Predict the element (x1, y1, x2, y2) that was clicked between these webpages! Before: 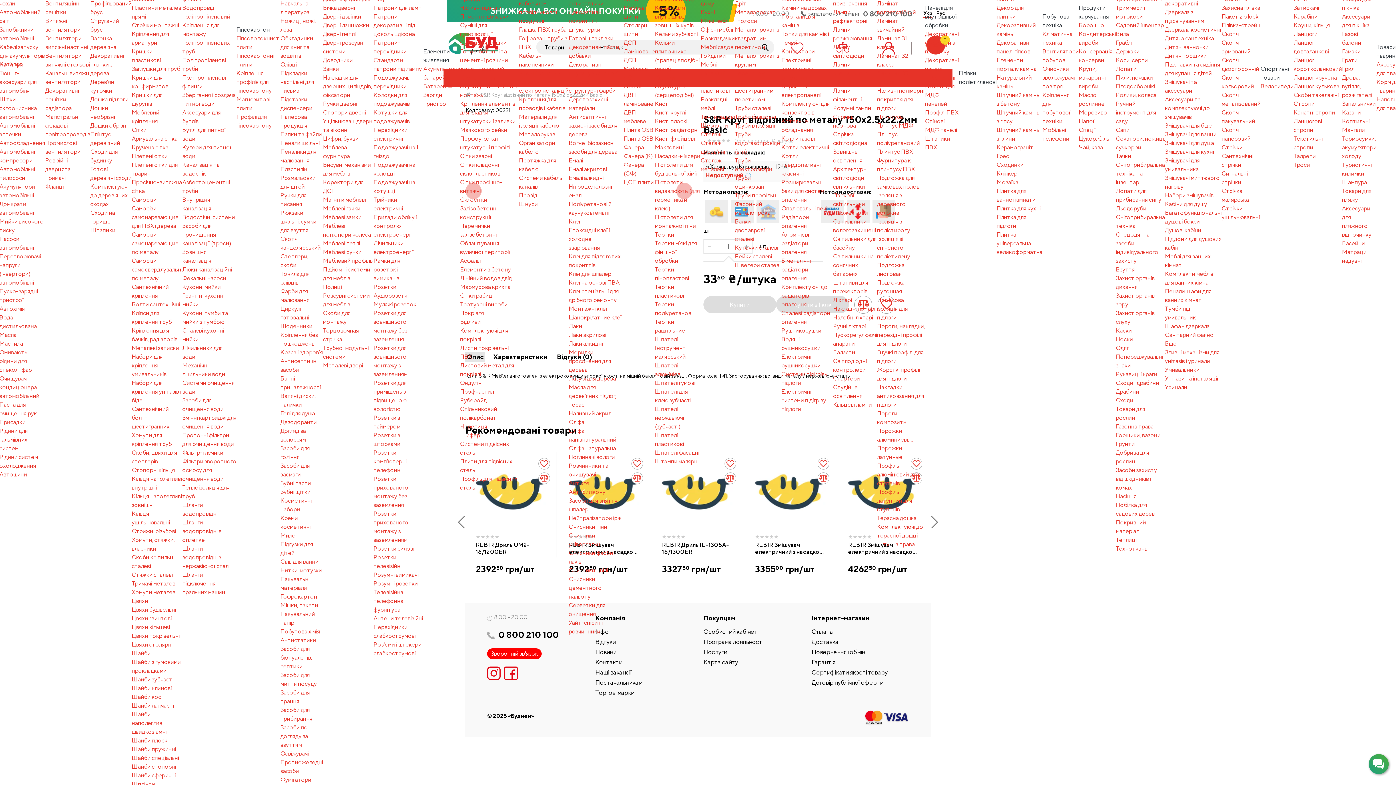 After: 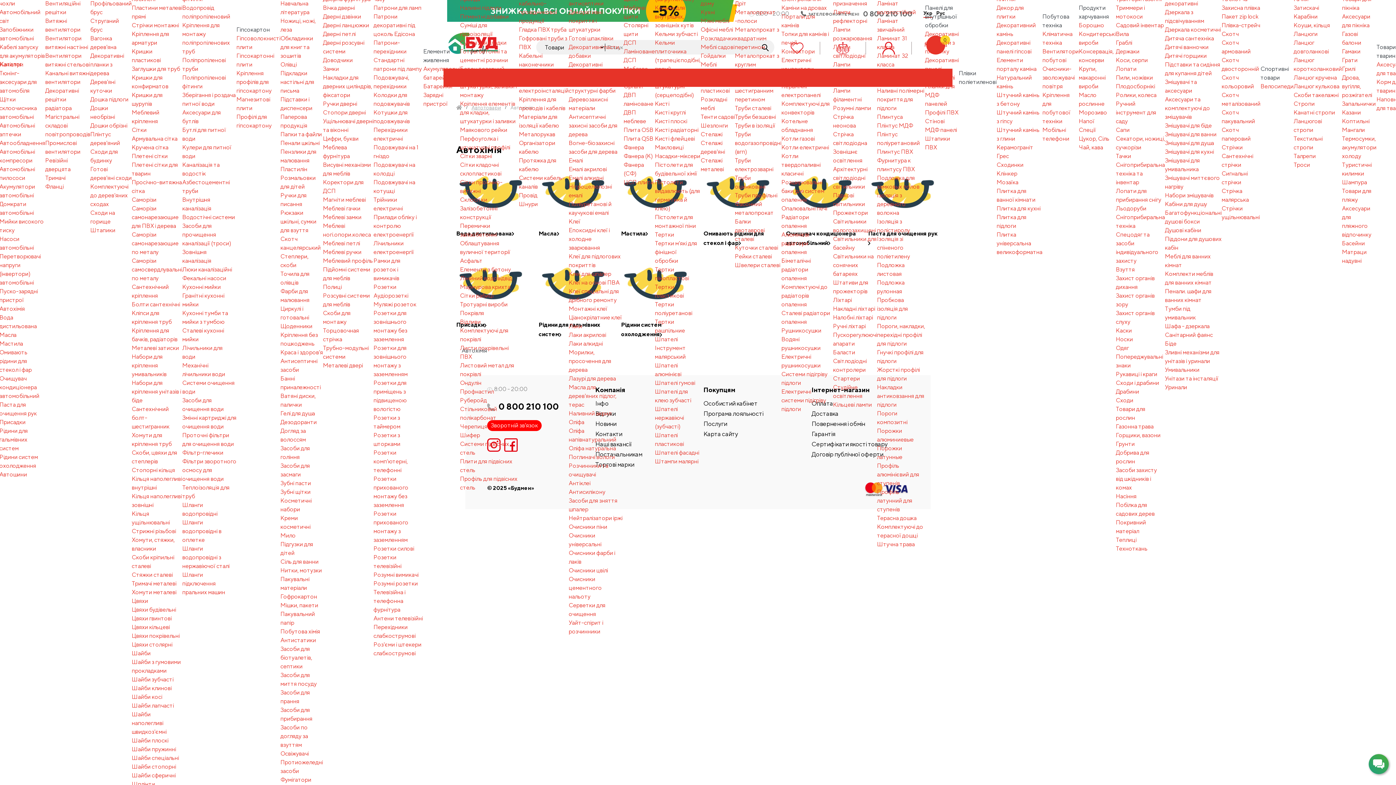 Action: bbox: (0, 304, 45, 313) label: Автохімія